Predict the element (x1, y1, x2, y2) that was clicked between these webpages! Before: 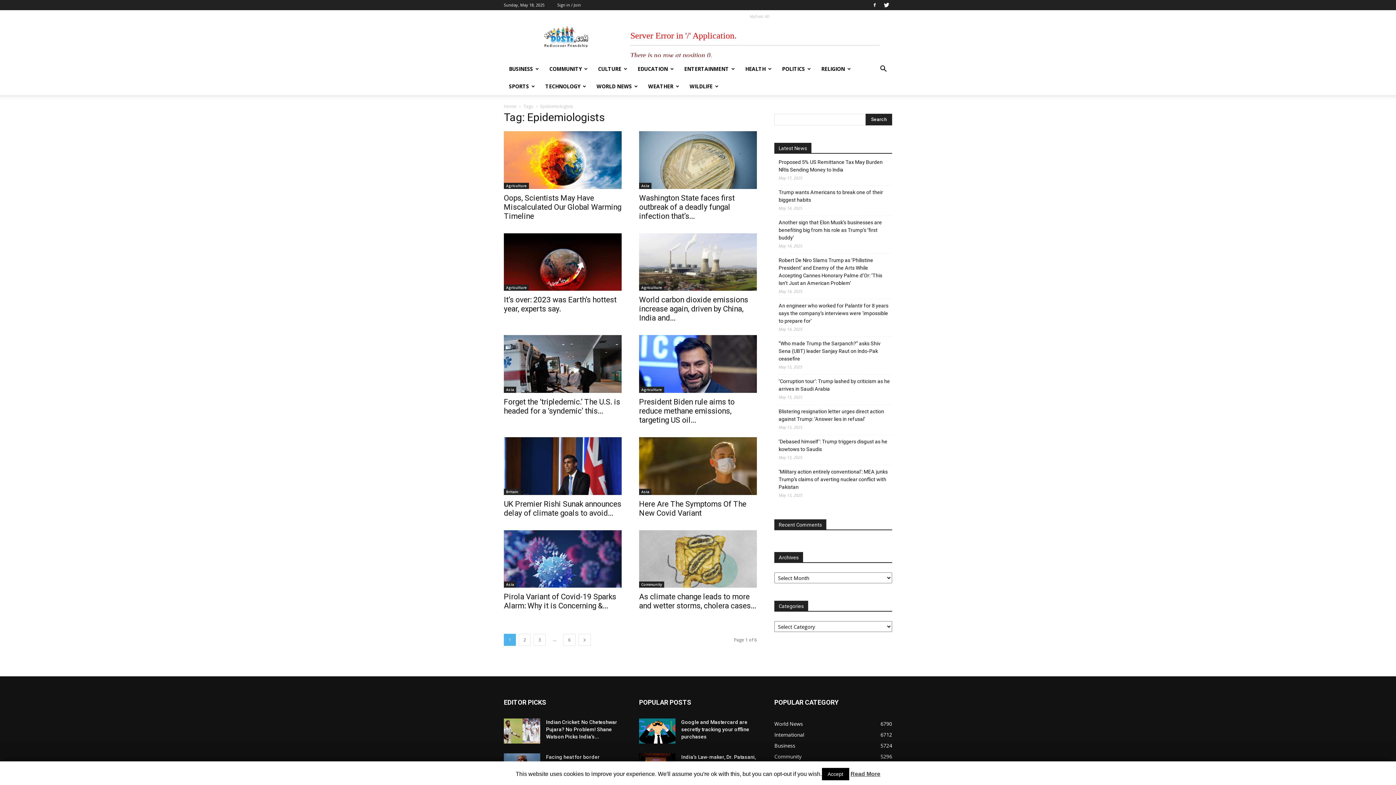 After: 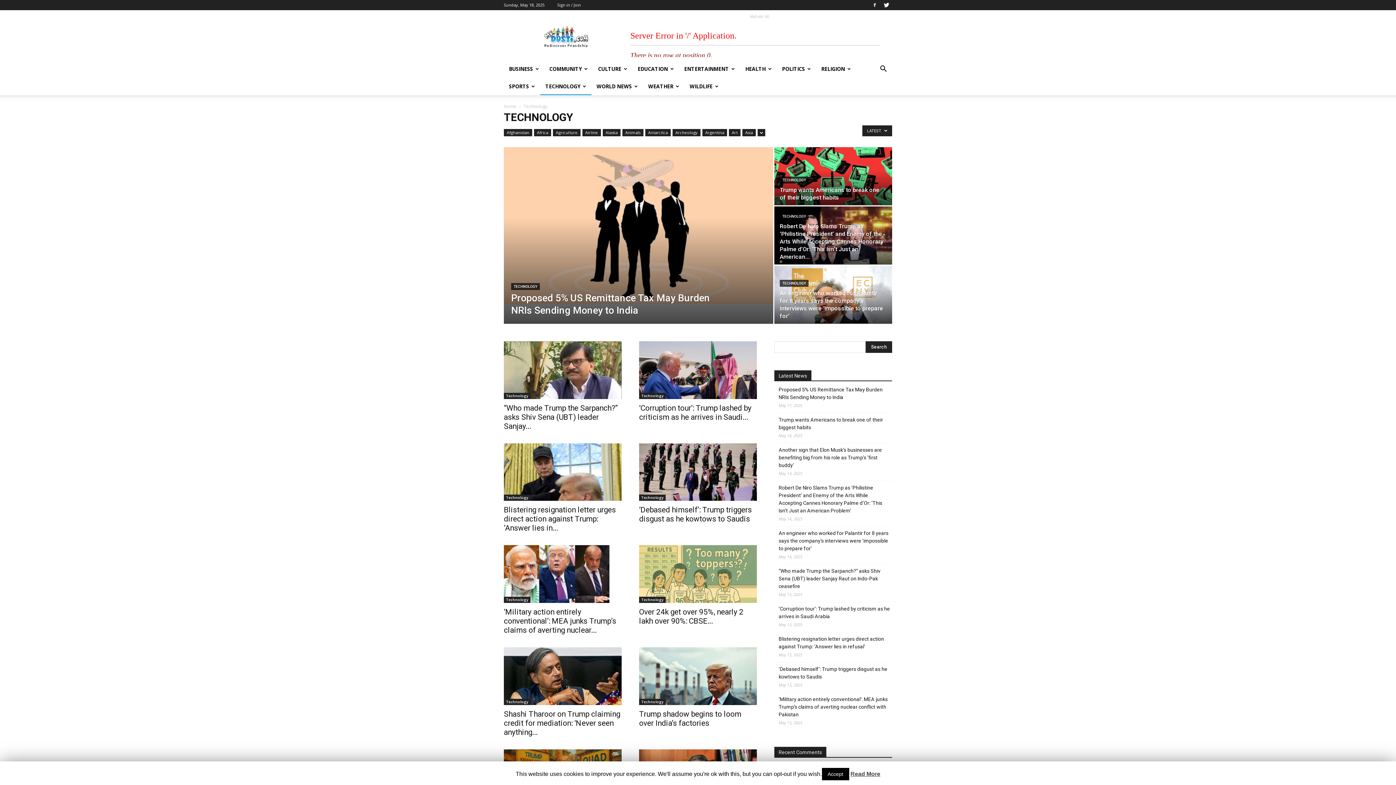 Action: bbox: (540, 77, 591, 95) label: TECHNOLOGY